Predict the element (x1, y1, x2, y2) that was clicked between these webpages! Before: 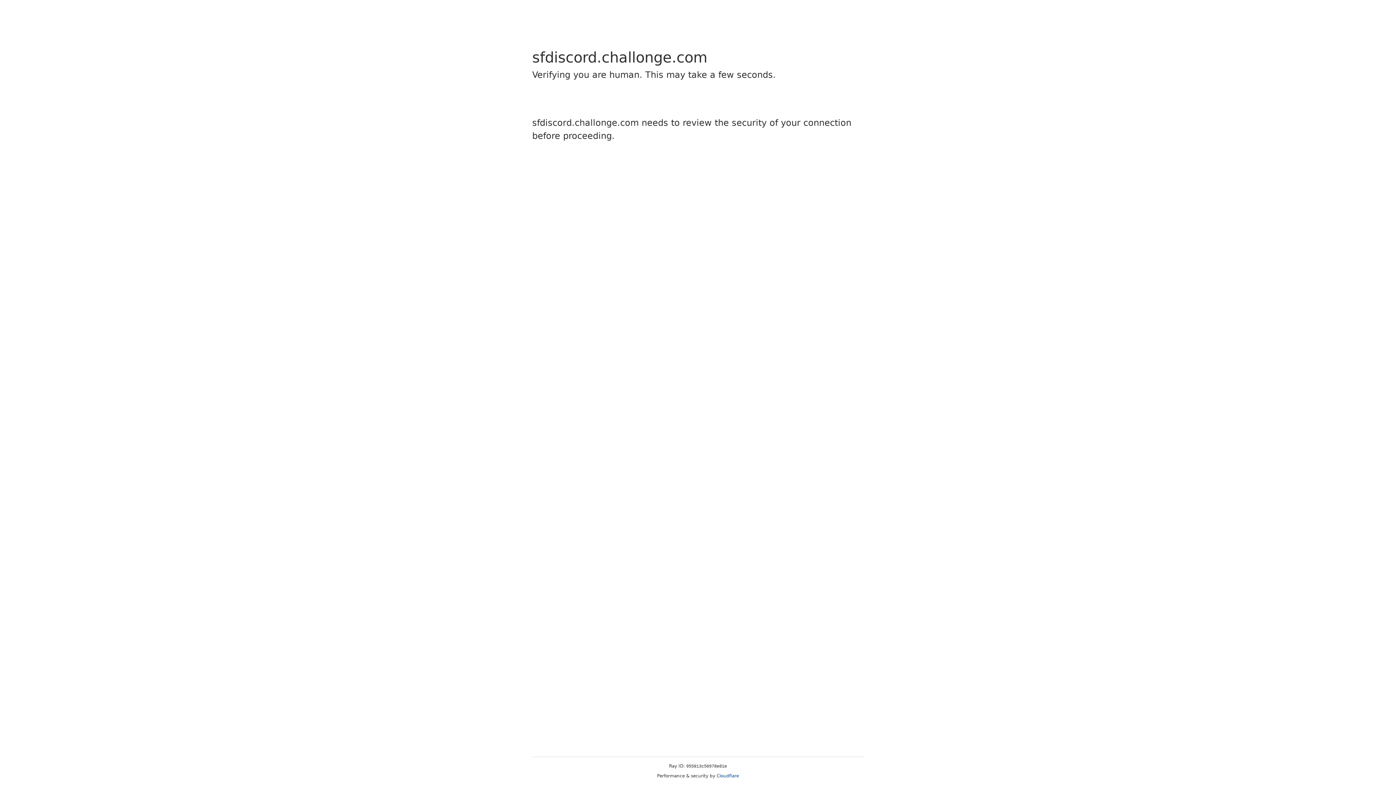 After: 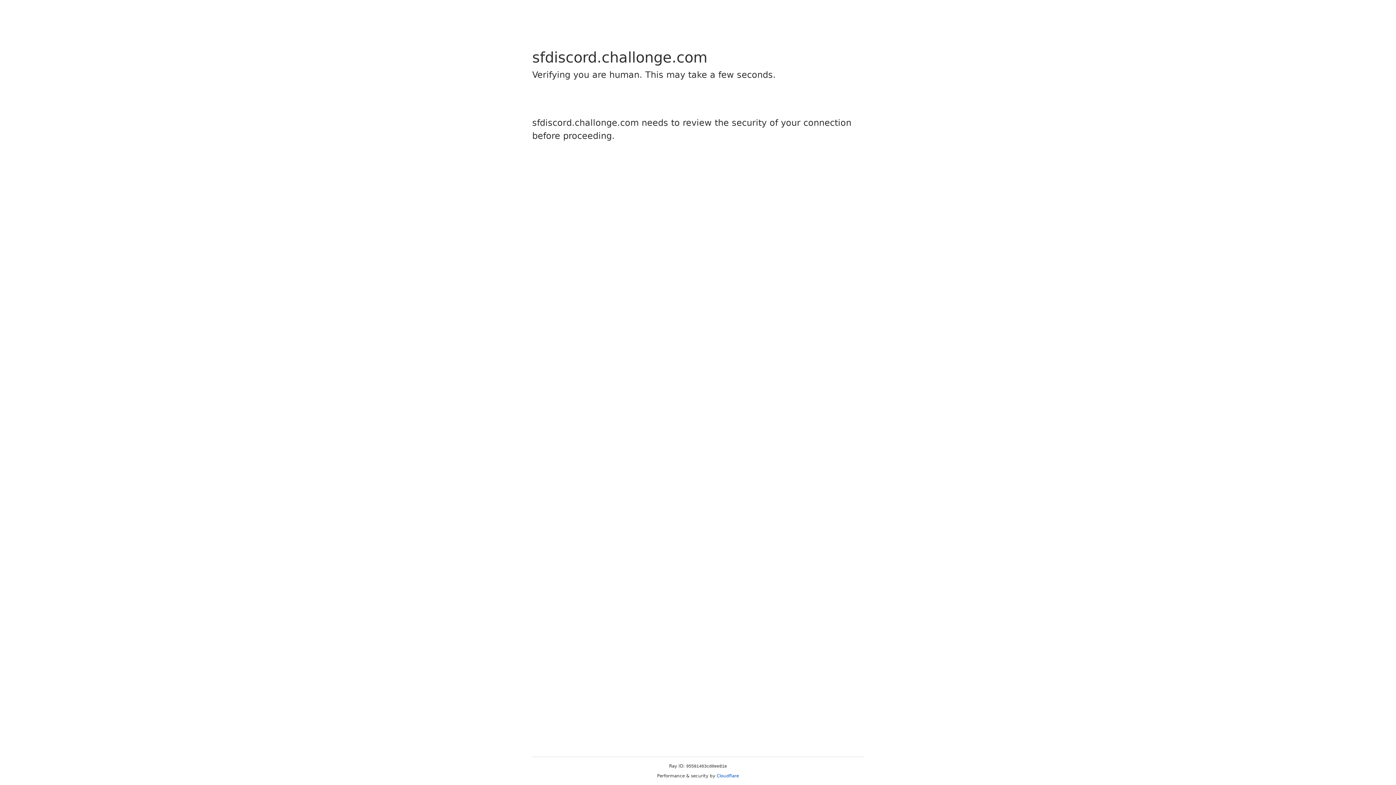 Action: label: Cloudflare bbox: (716, 773, 739, 778)